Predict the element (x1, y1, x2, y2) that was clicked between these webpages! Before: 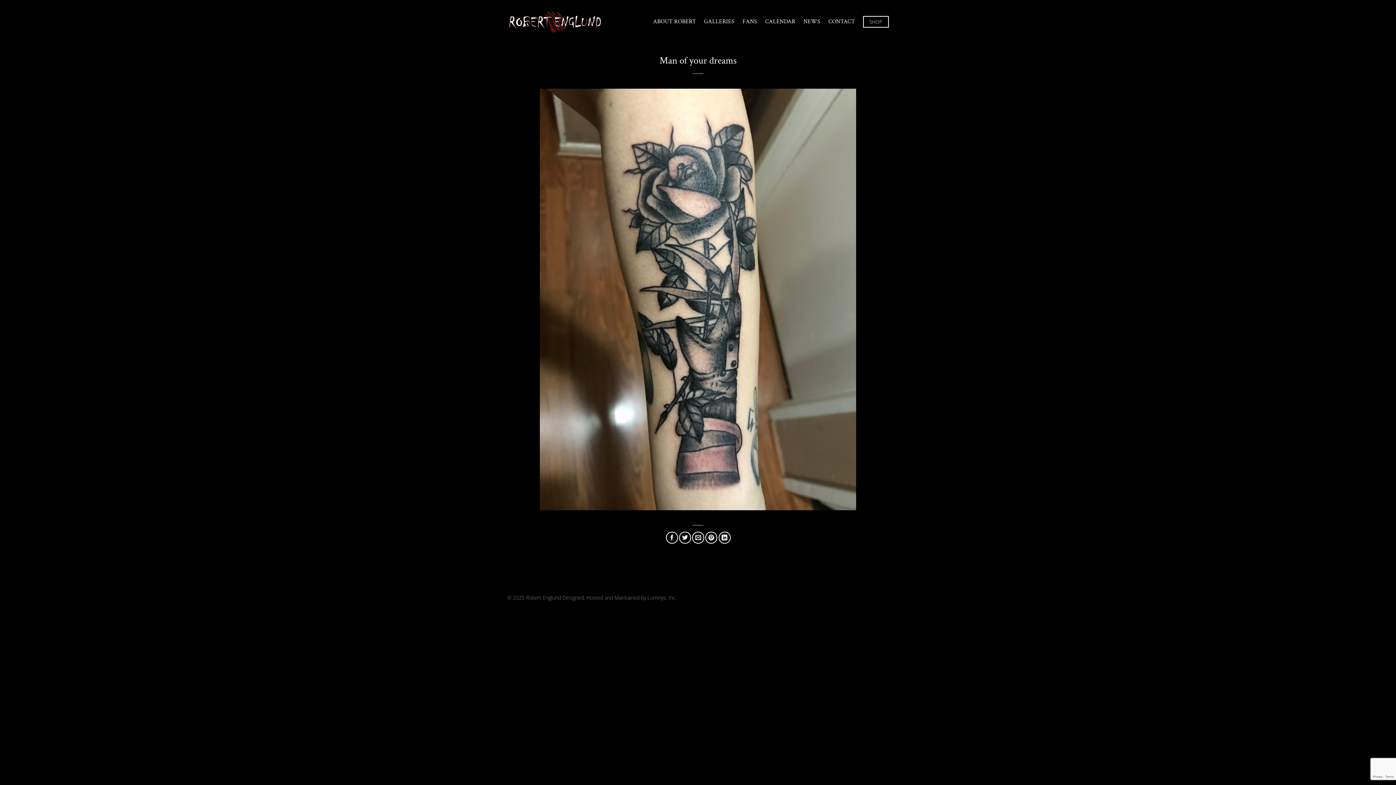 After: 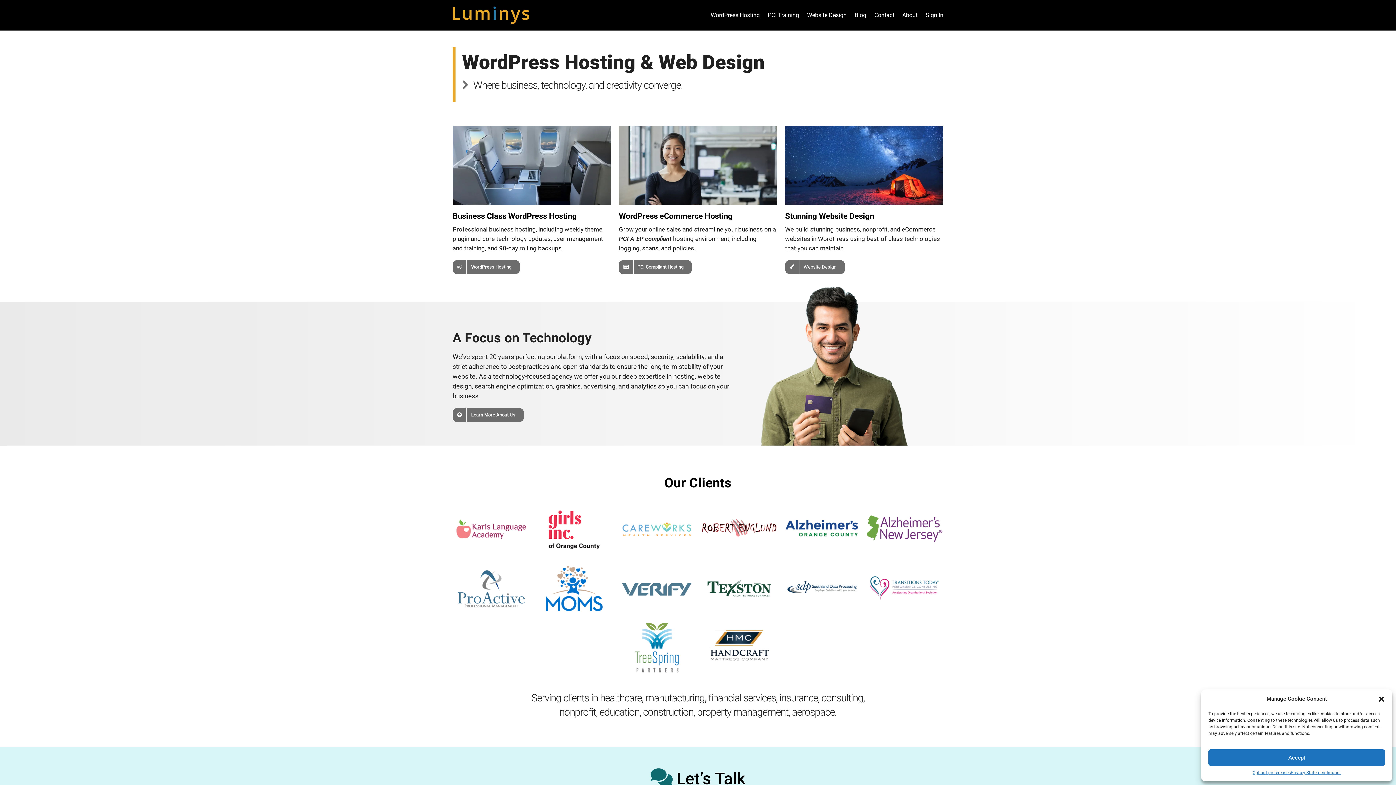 Action: label: Designed, Hosted and Maintained by Luminys, Inc. bbox: (562, 594, 676, 601)